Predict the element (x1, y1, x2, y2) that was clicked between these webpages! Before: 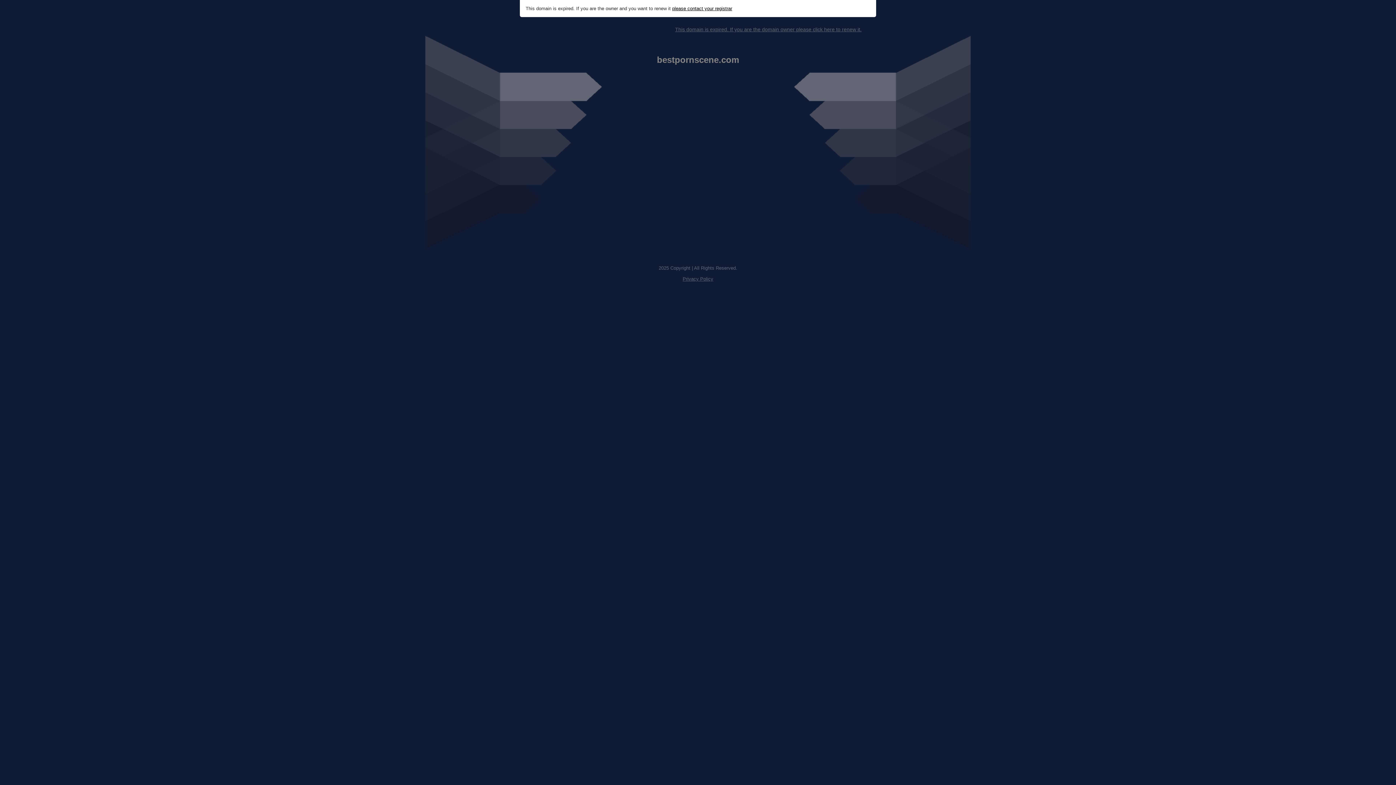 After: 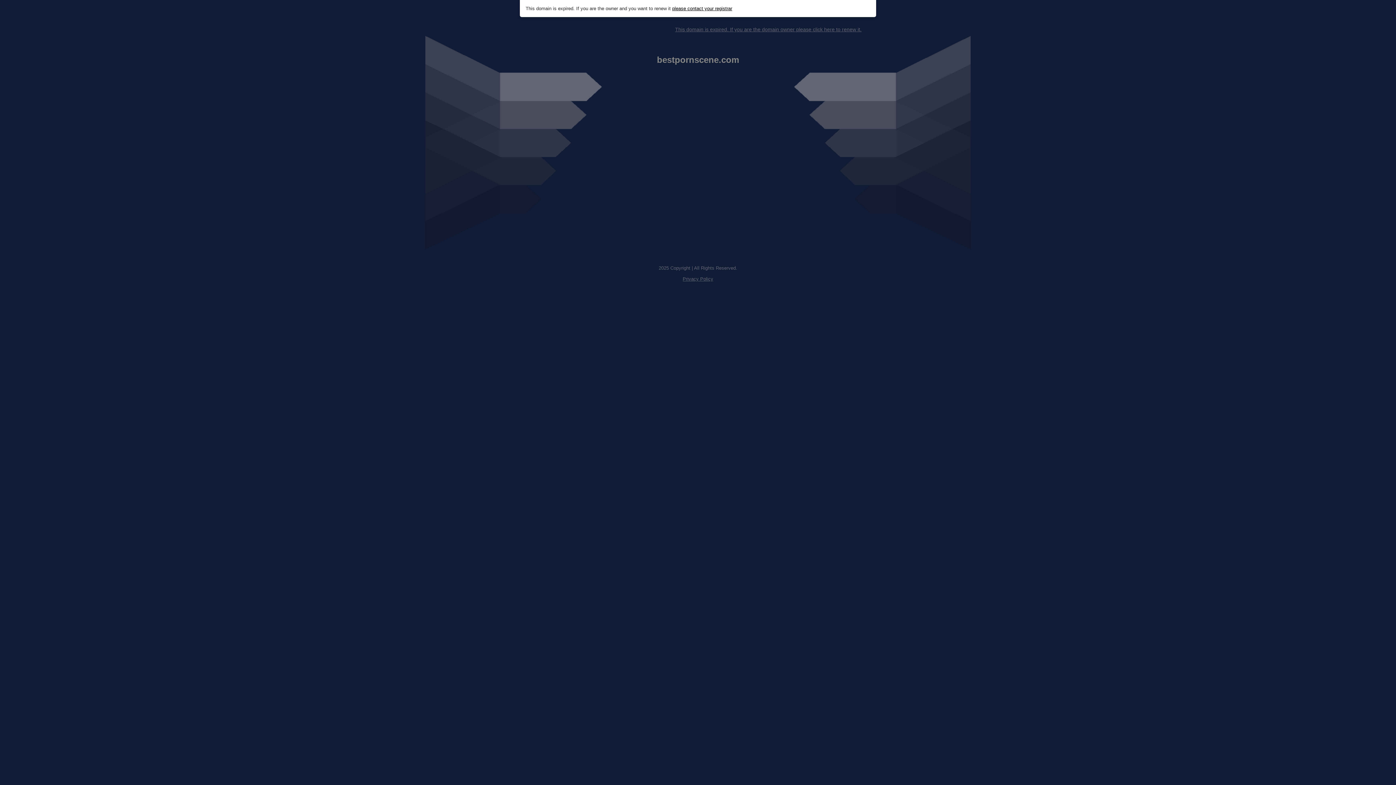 Action: bbox: (682, 276, 713, 281) label: Privacy Policy